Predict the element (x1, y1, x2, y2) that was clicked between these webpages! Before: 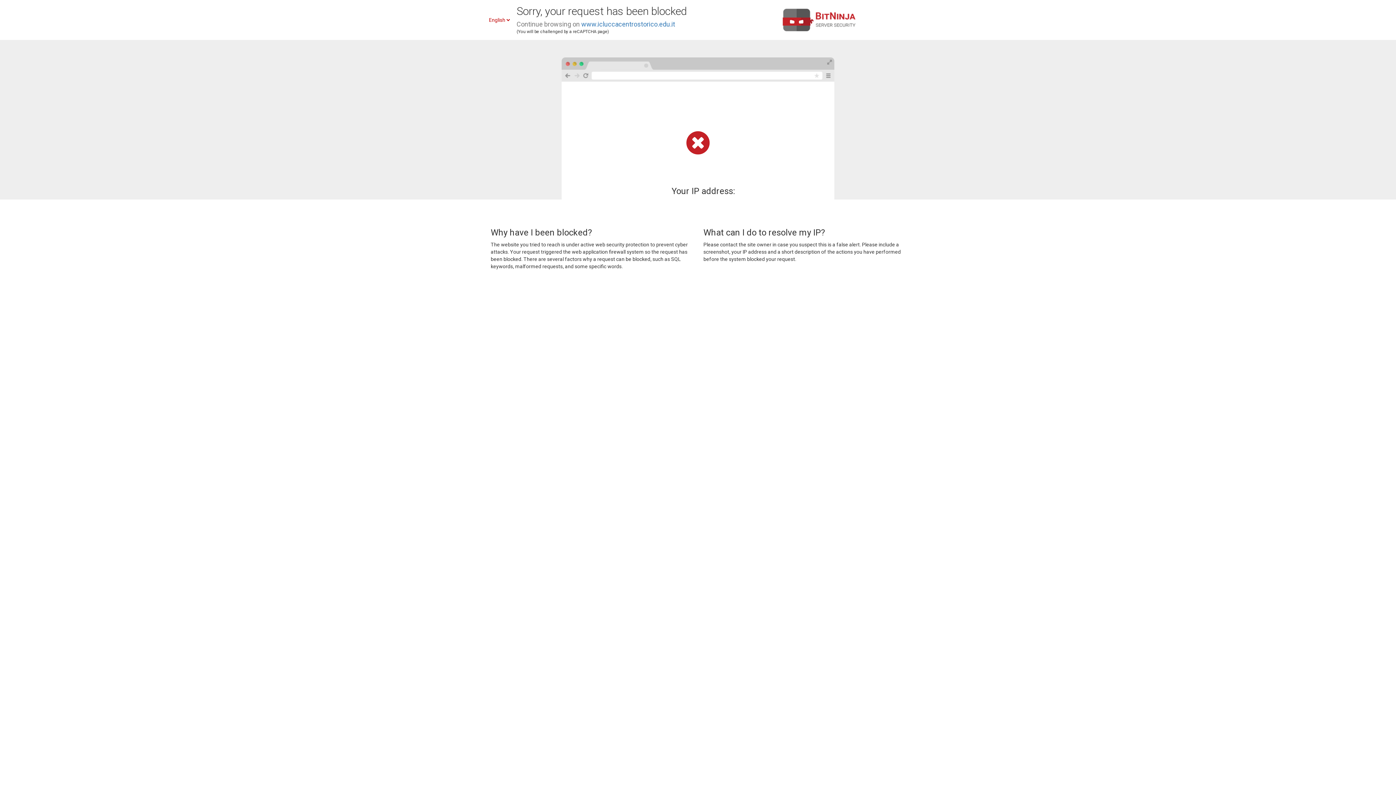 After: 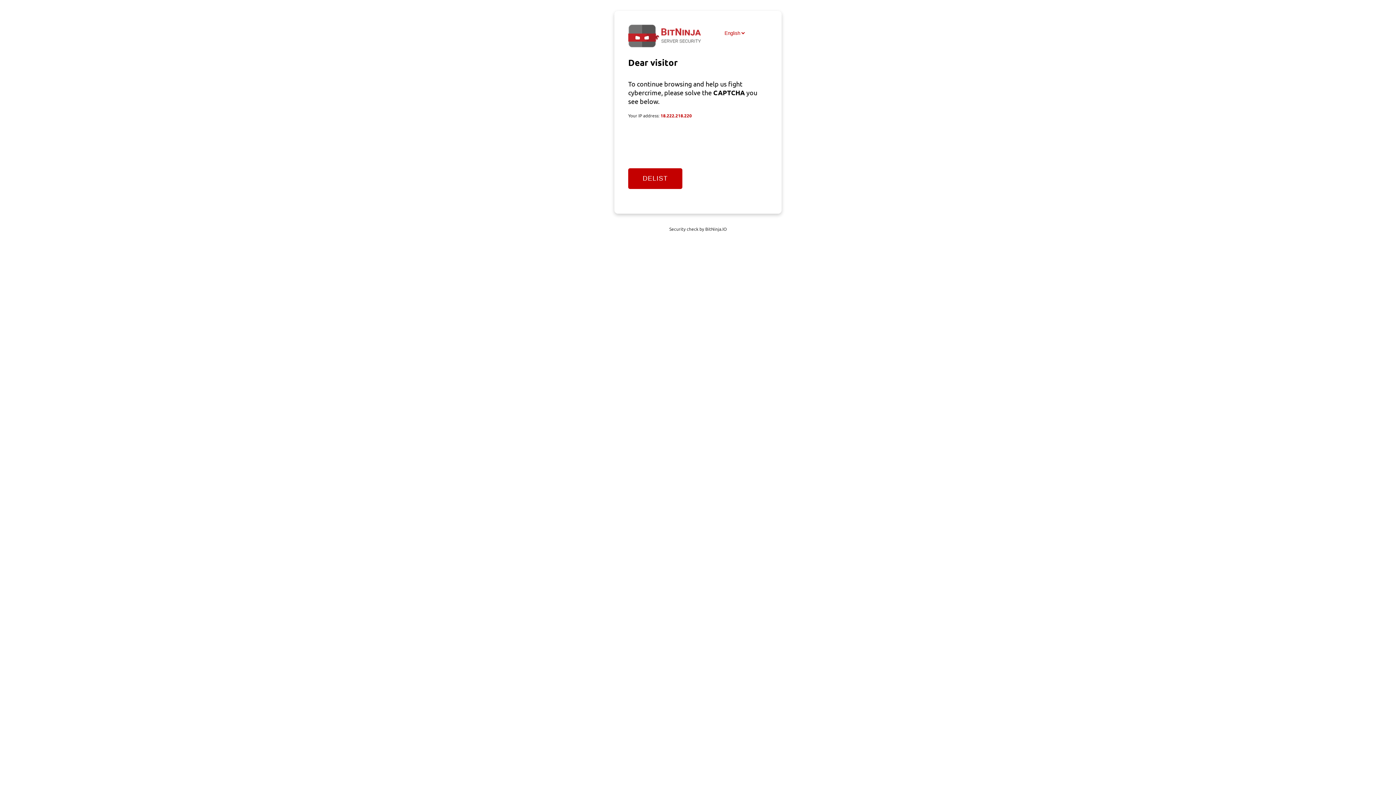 Action: label: www.icluccacentrostorico.edu.it bbox: (581, 20, 675, 28)